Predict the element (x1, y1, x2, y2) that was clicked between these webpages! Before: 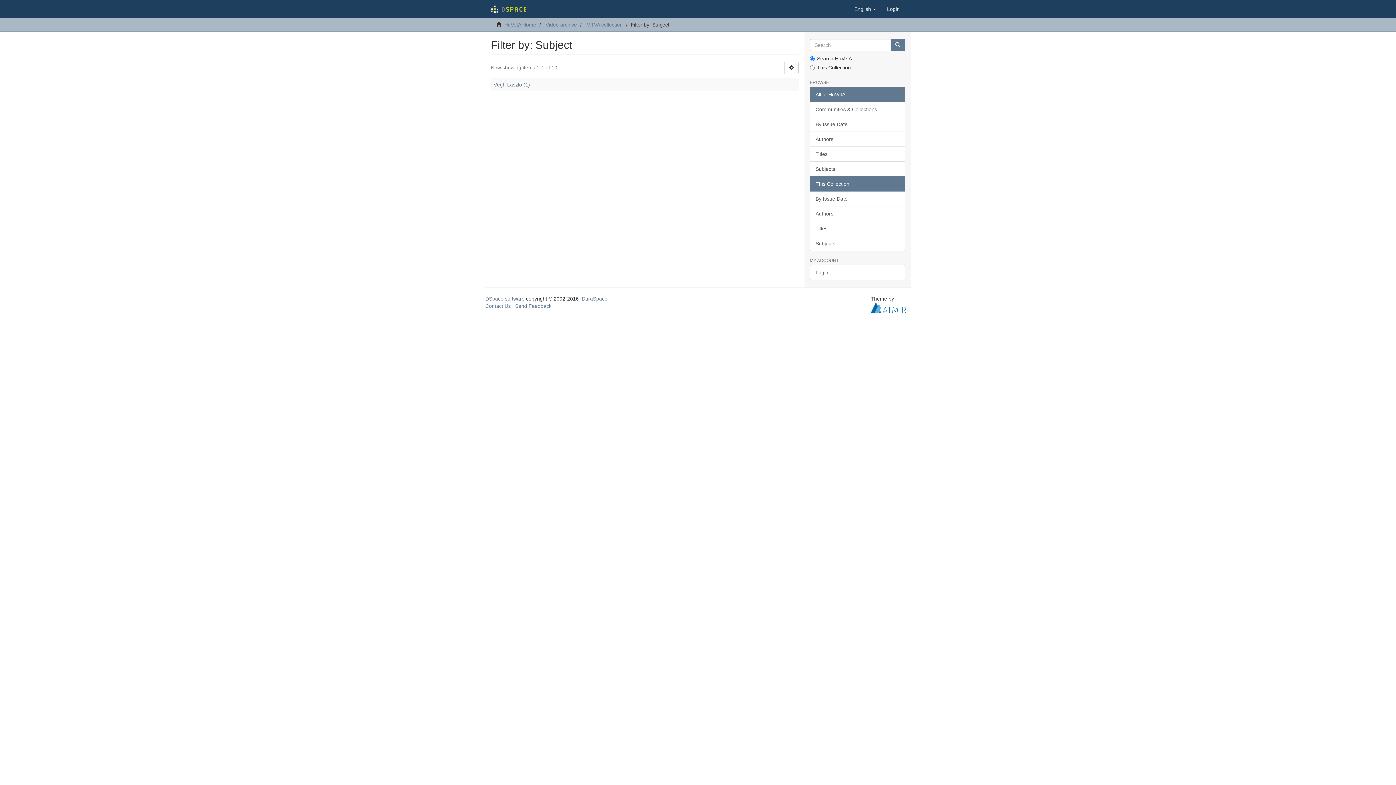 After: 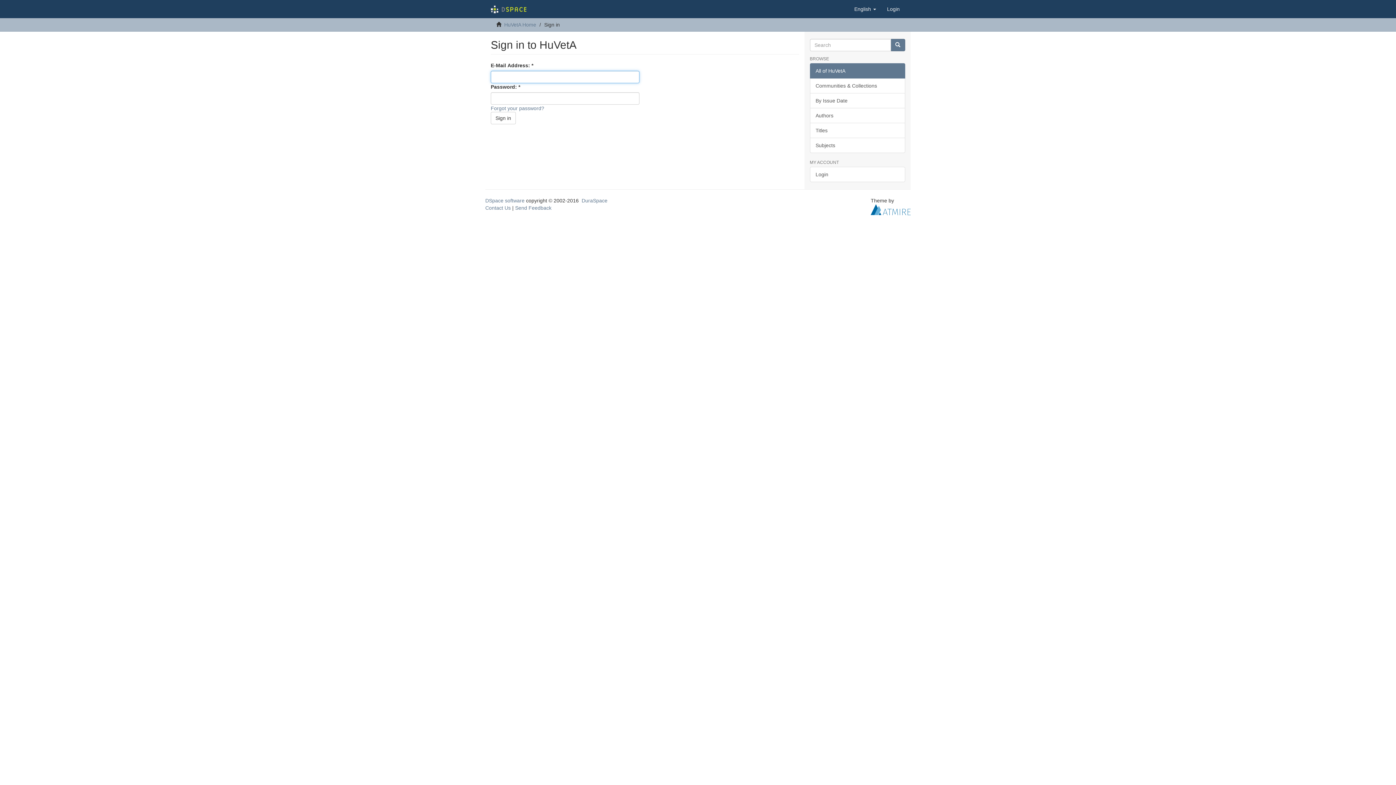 Action: bbox: (881, 0, 905, 18) label: Login